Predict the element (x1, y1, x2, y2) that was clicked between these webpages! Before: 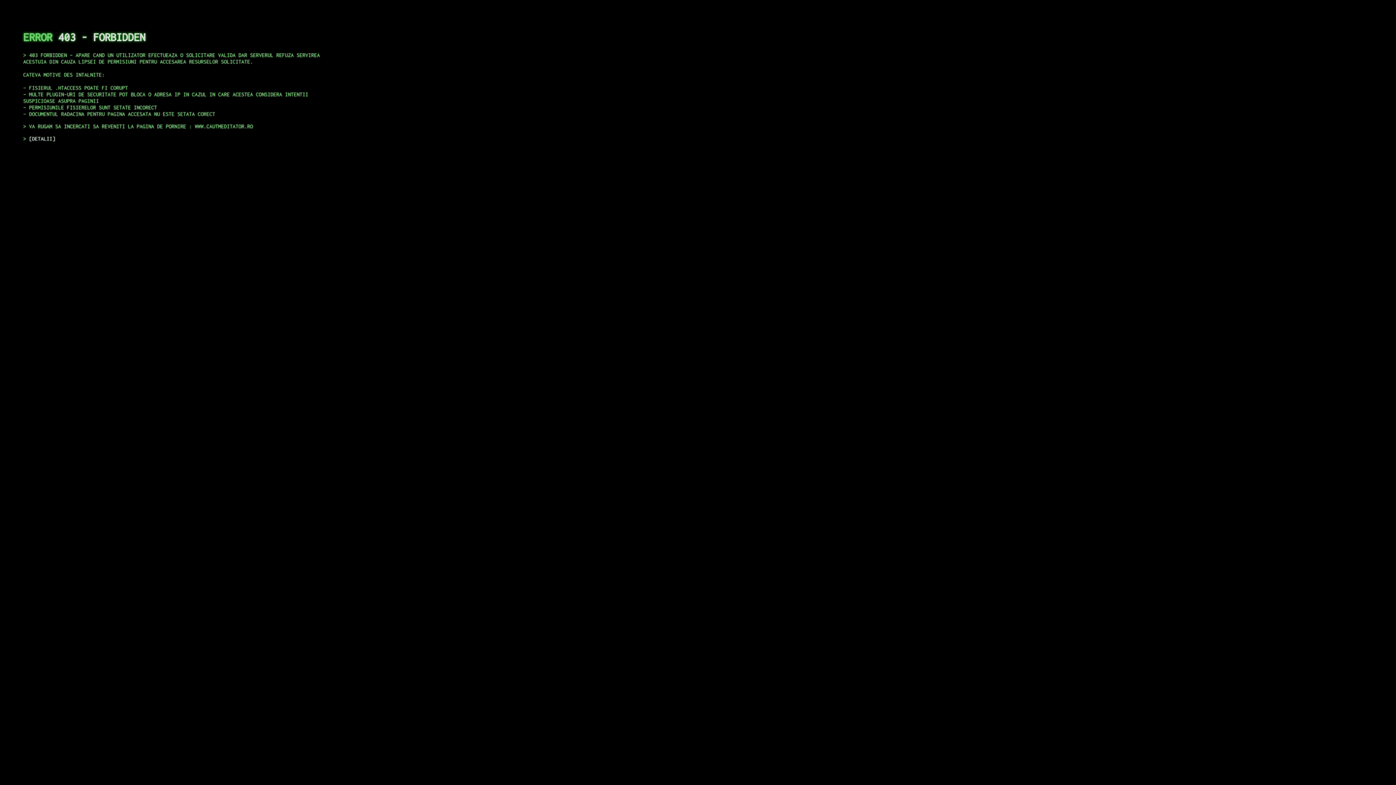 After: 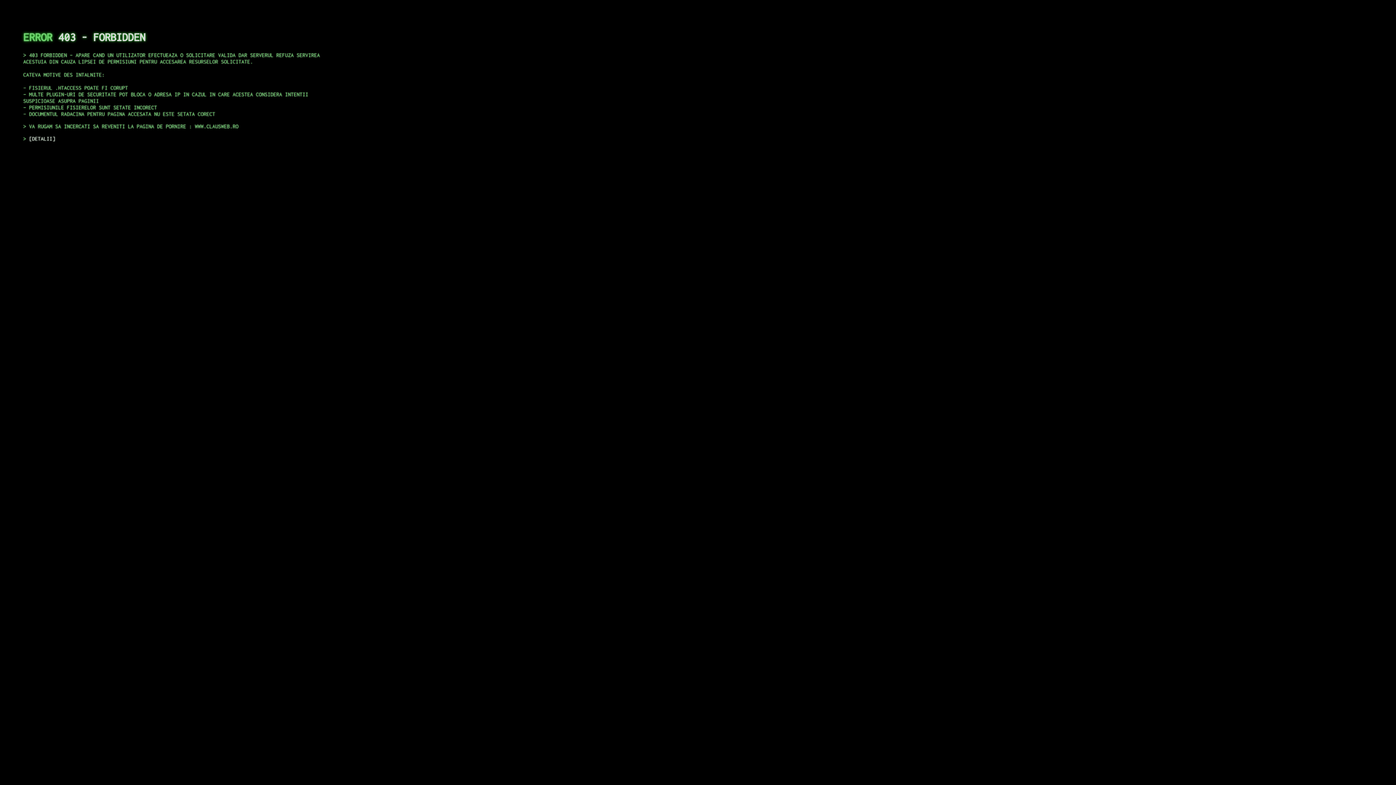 Action: label: DETALII bbox: (29, 135, 55, 141)